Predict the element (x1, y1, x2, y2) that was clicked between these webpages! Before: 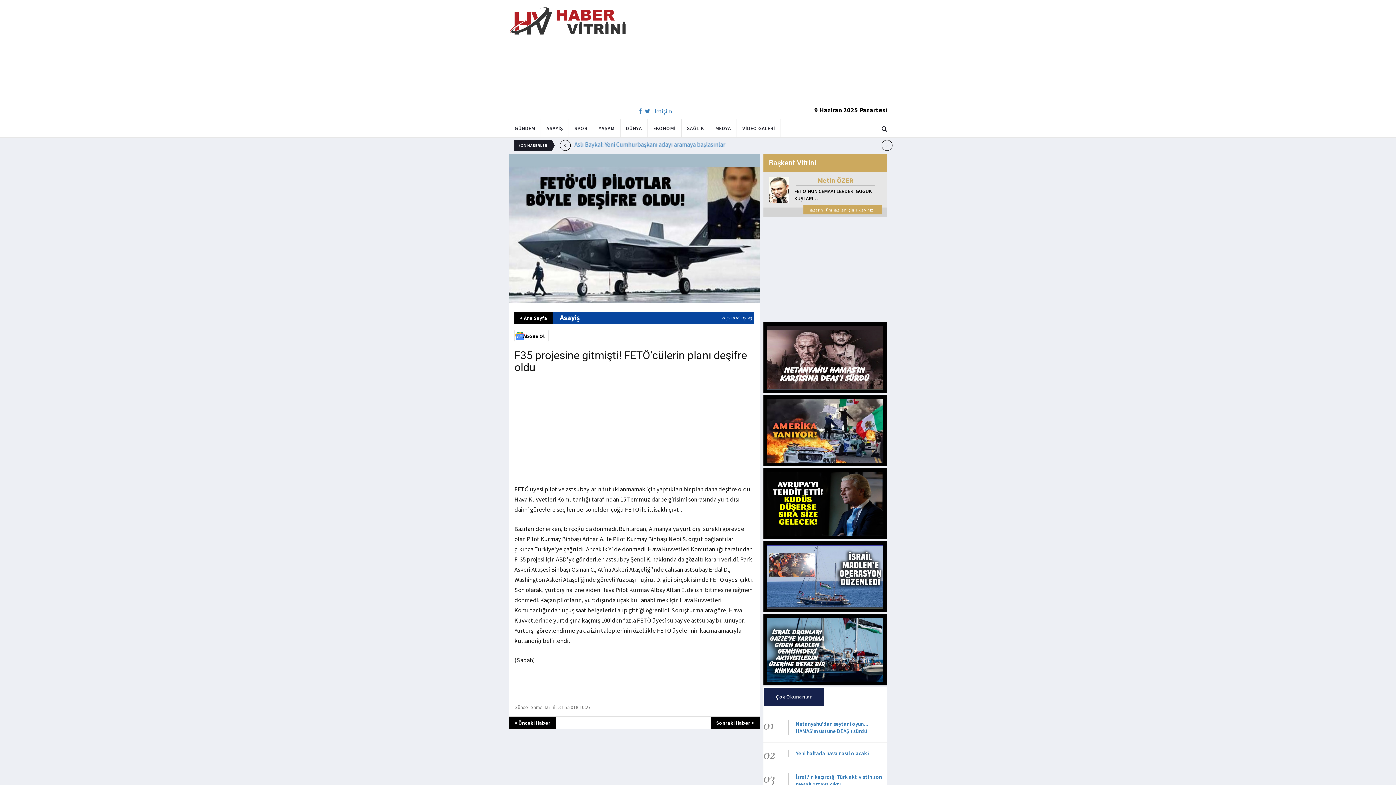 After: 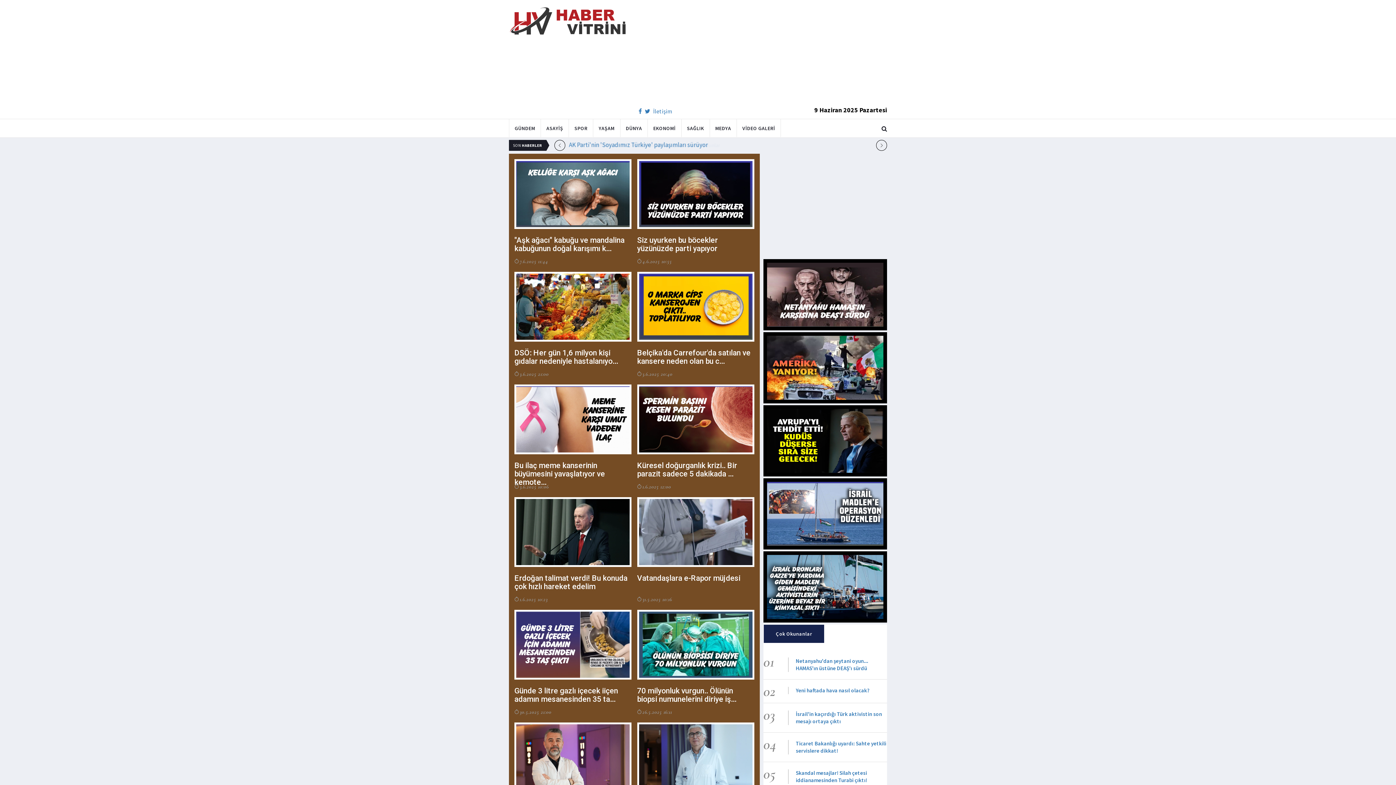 Action: label: SAĞLIK bbox: (681, 119, 709, 137)